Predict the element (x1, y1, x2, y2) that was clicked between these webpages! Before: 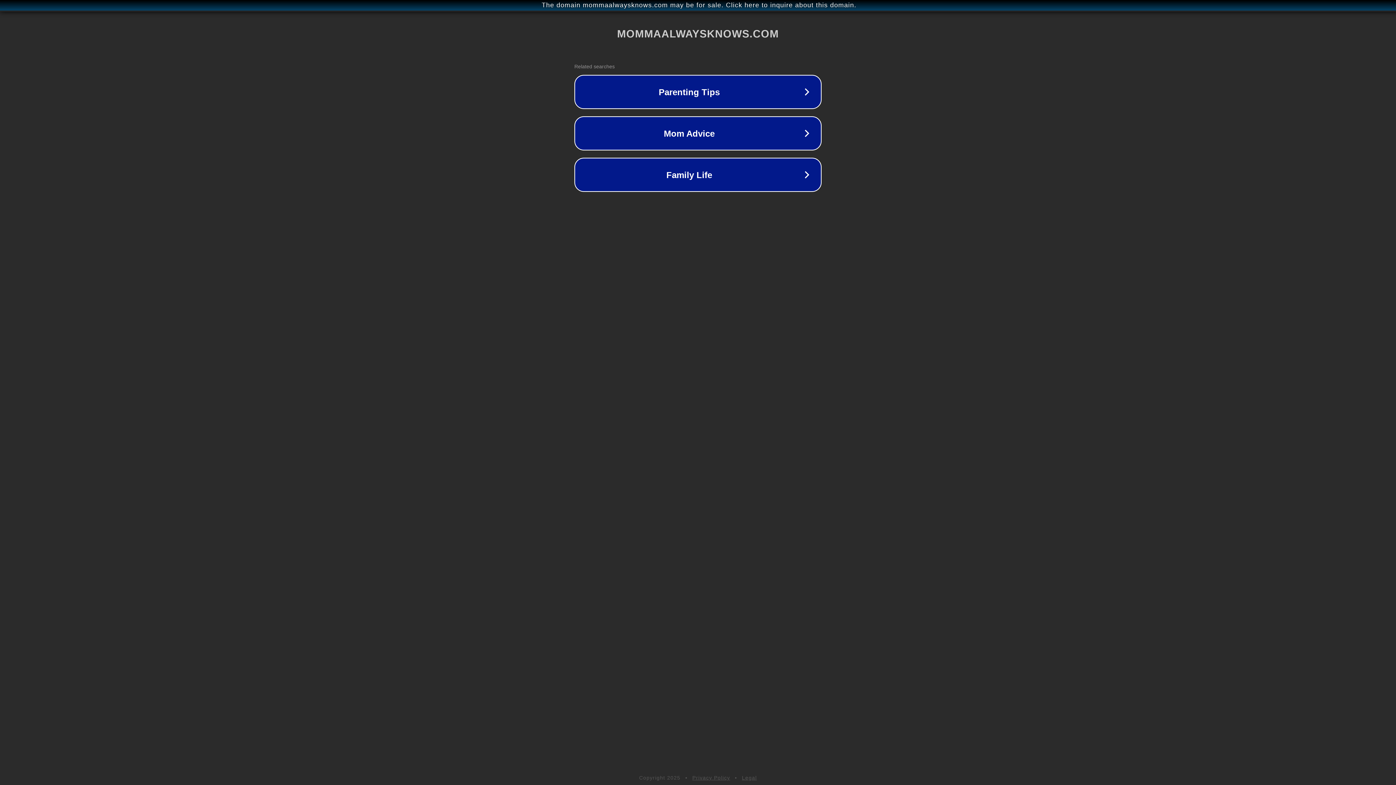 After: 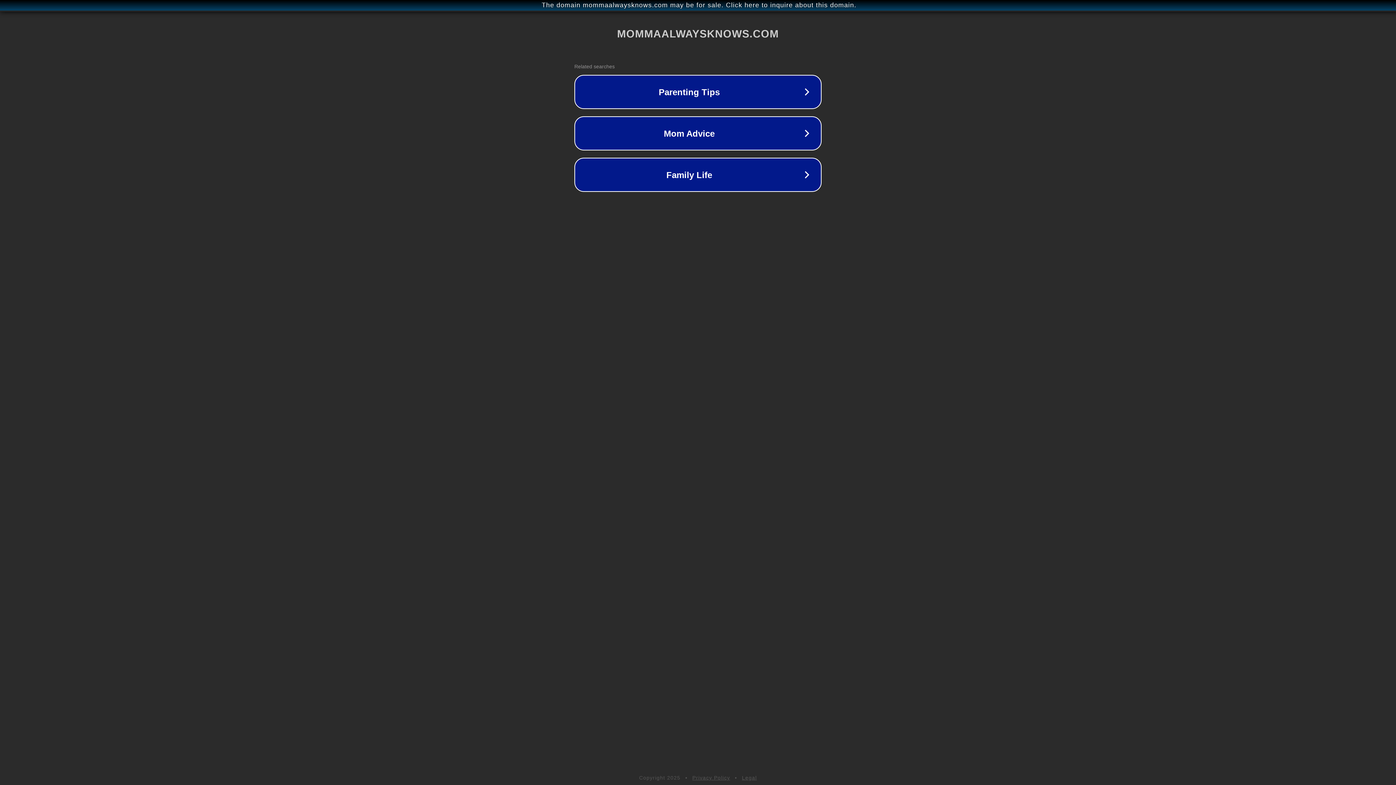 Action: label: Privacy Policy bbox: (692, 775, 730, 781)